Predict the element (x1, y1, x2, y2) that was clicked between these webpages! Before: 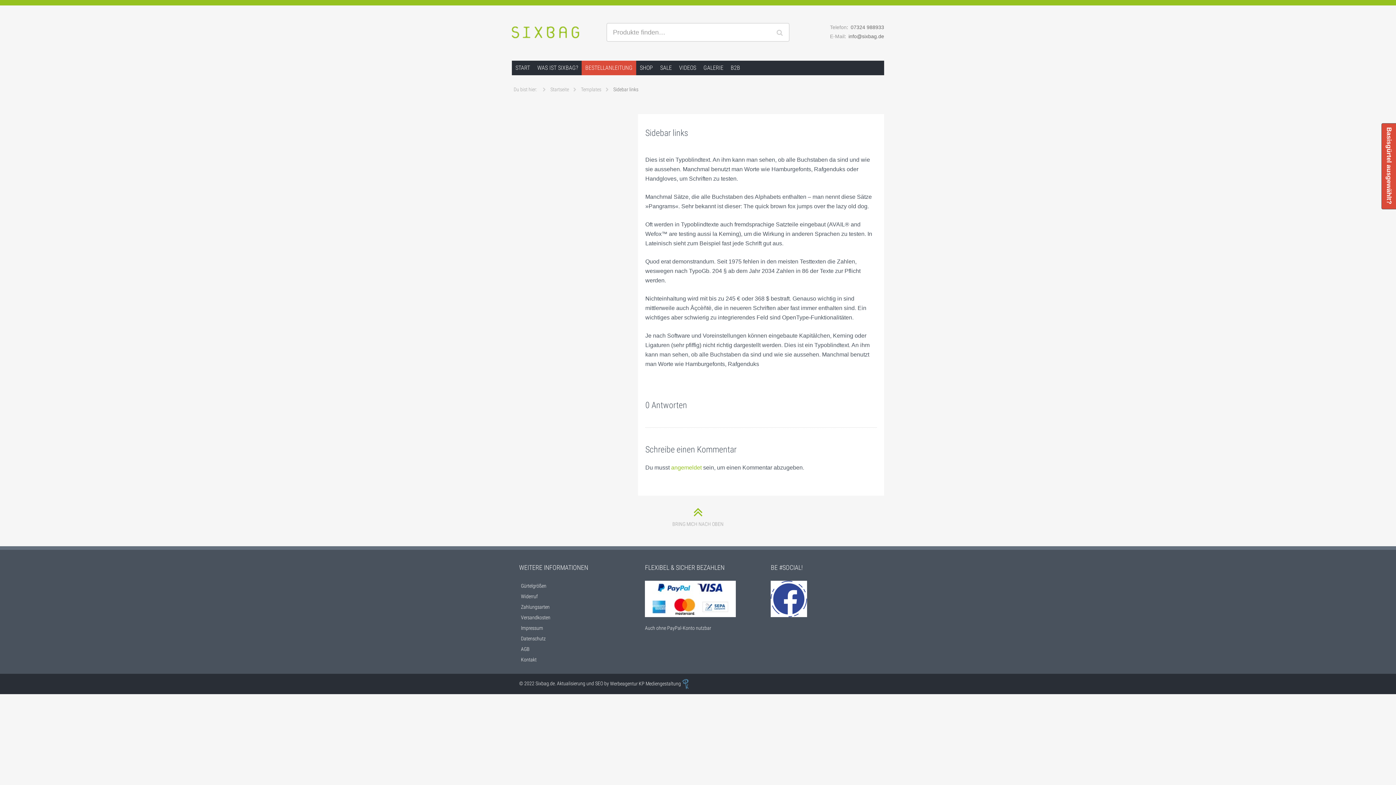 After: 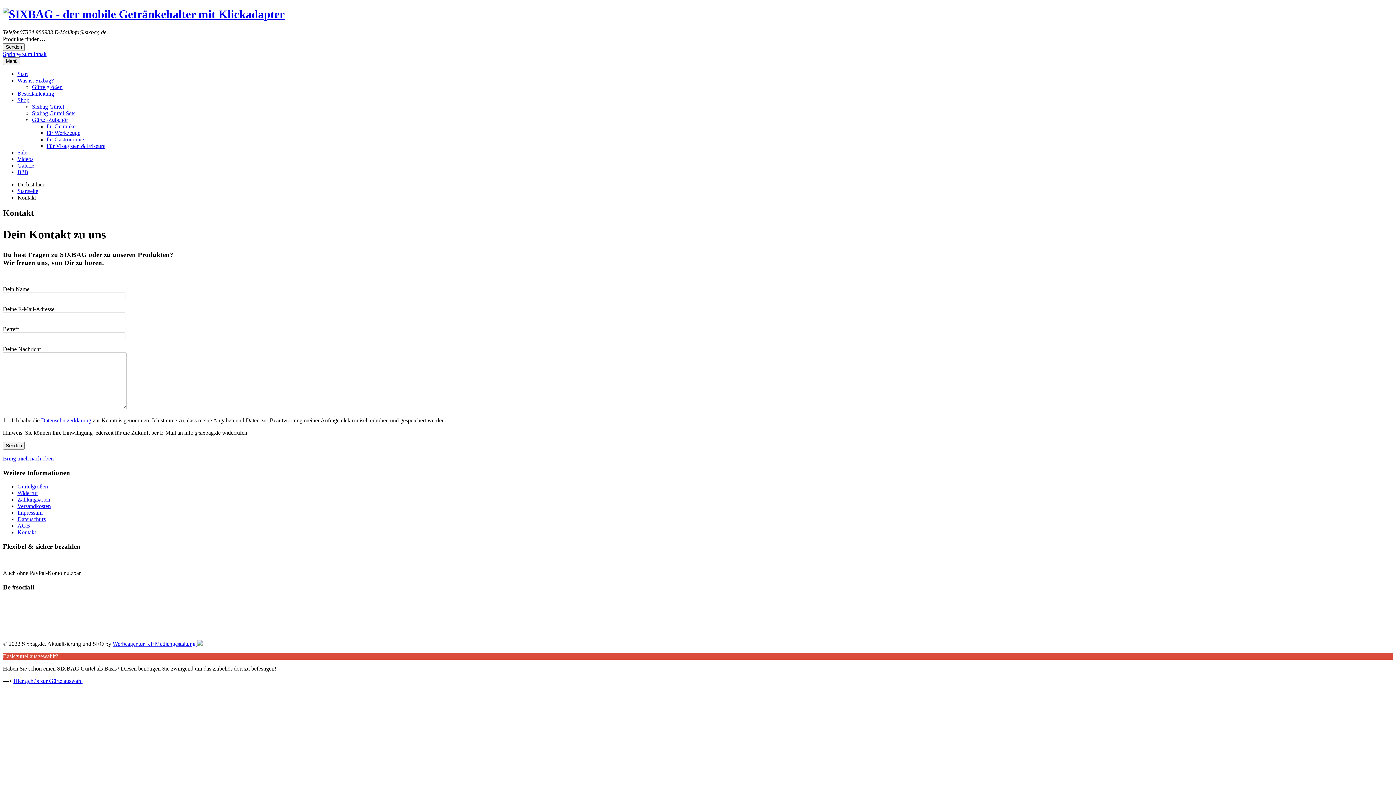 Action: label: Kontakt bbox: (519, 656, 624, 664)